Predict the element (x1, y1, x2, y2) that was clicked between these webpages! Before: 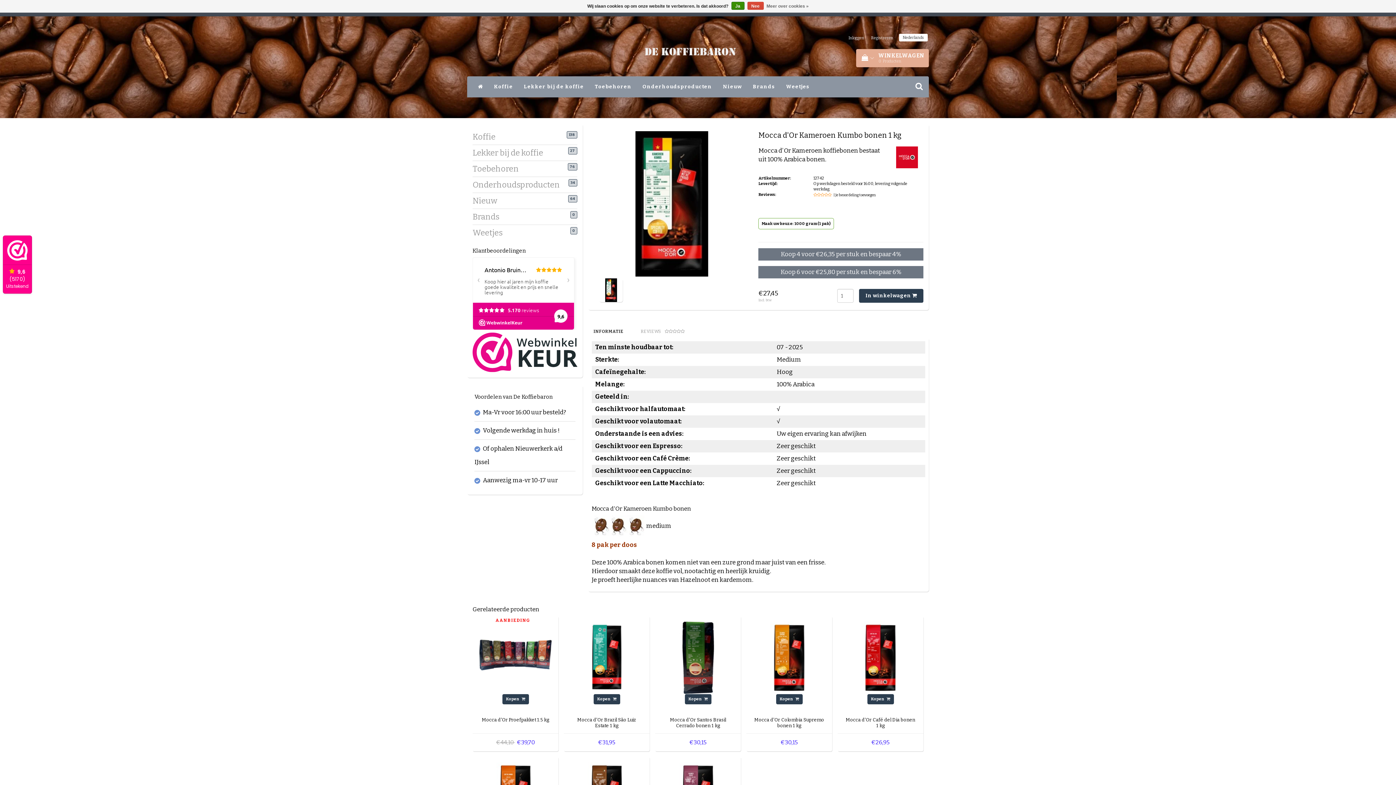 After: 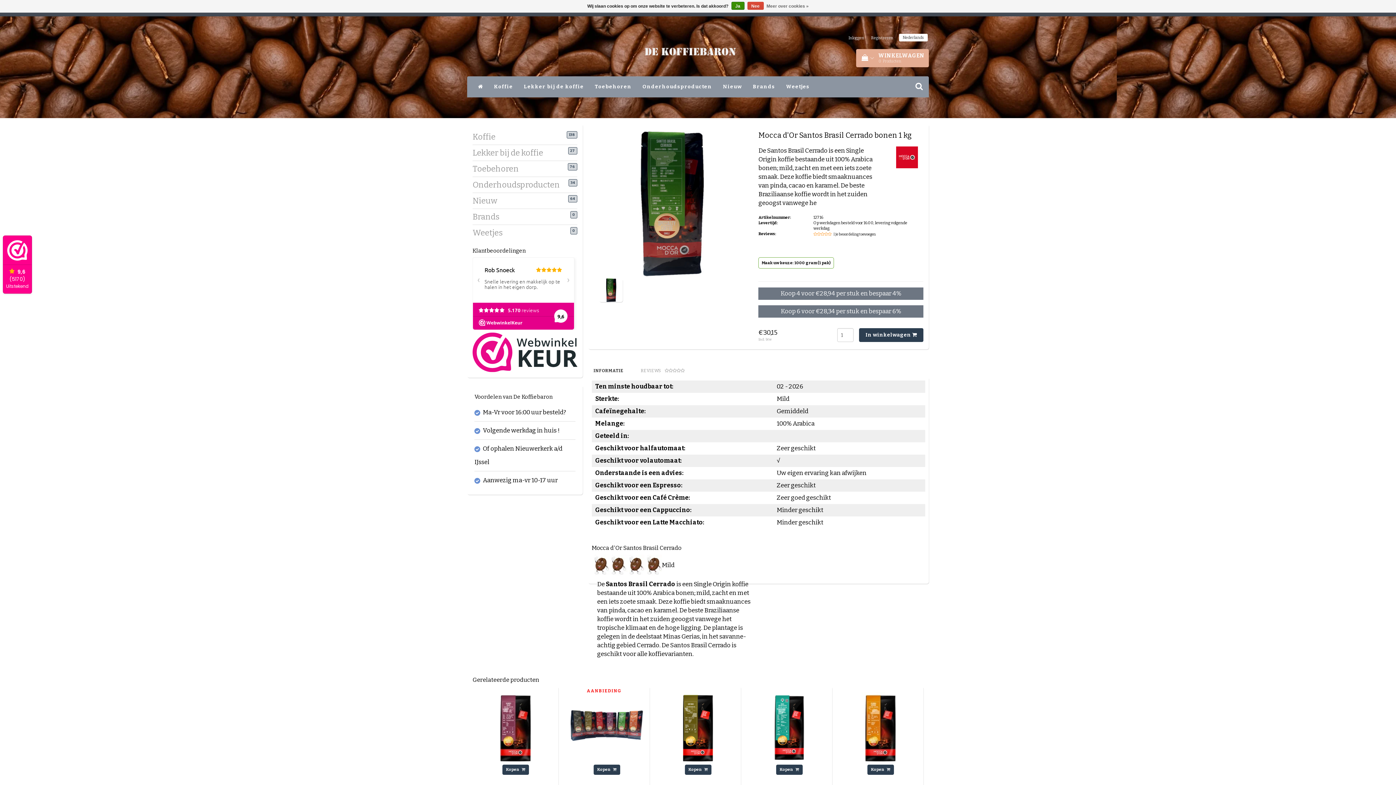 Action: label: Kopen  bbox: (684, 694, 711, 704)